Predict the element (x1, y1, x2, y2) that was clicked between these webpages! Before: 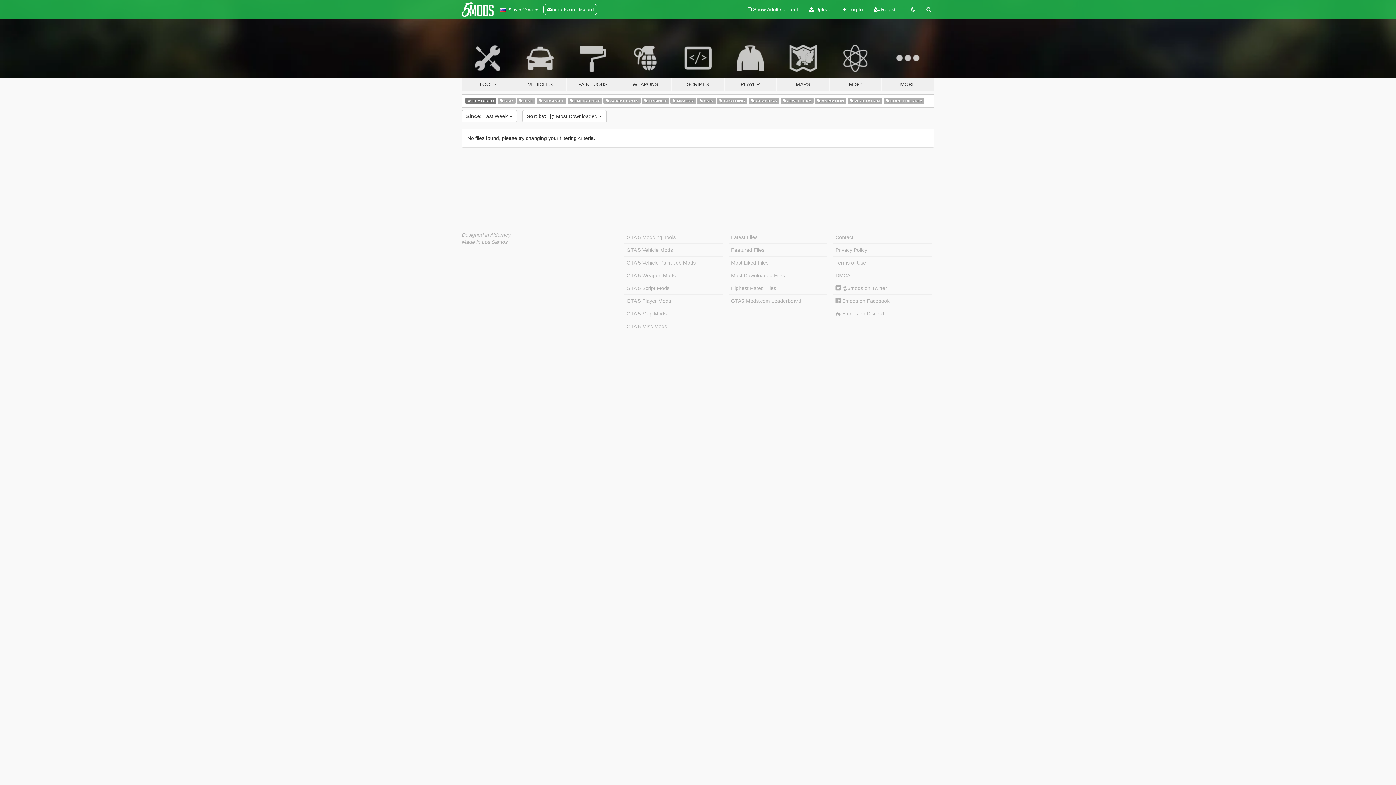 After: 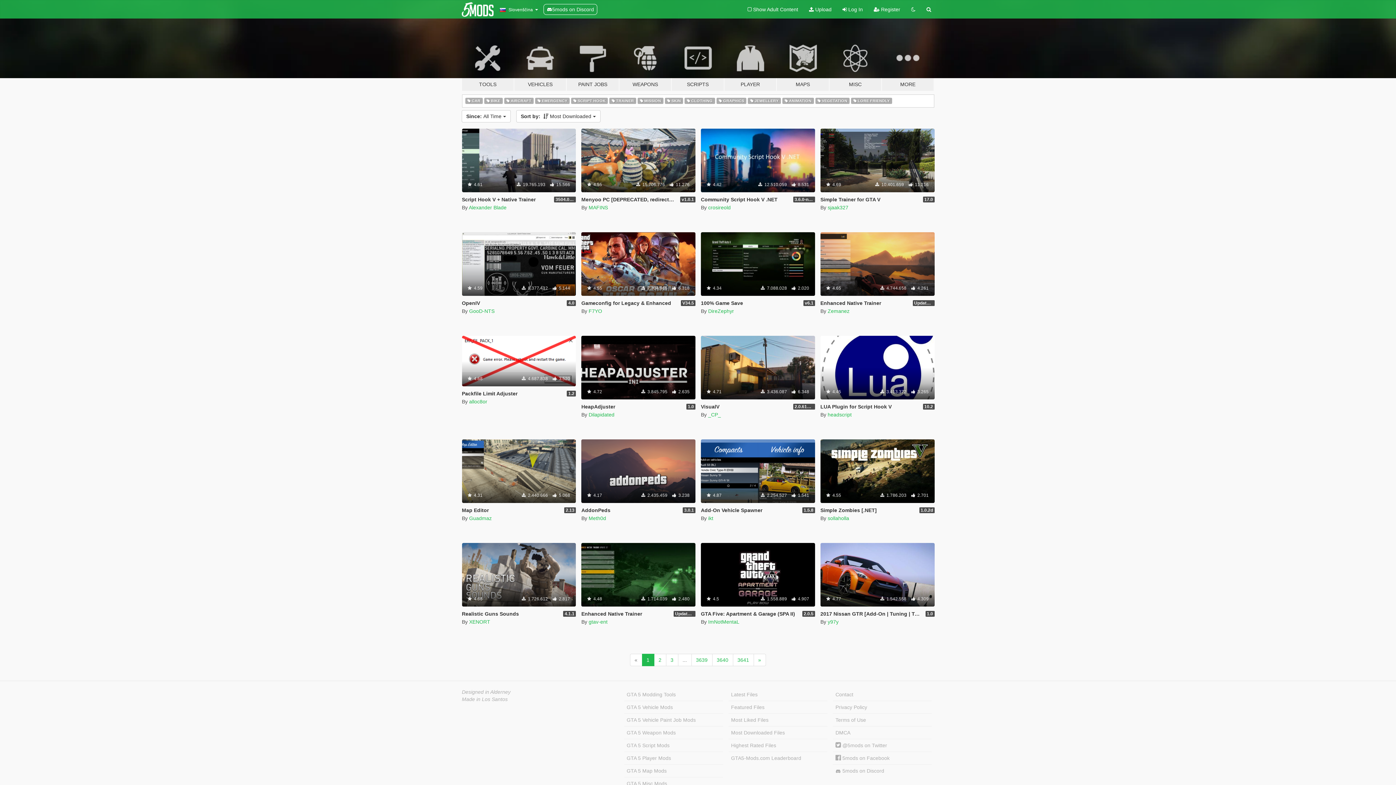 Action: label: Most Downloaded Files bbox: (728, 269, 827, 282)